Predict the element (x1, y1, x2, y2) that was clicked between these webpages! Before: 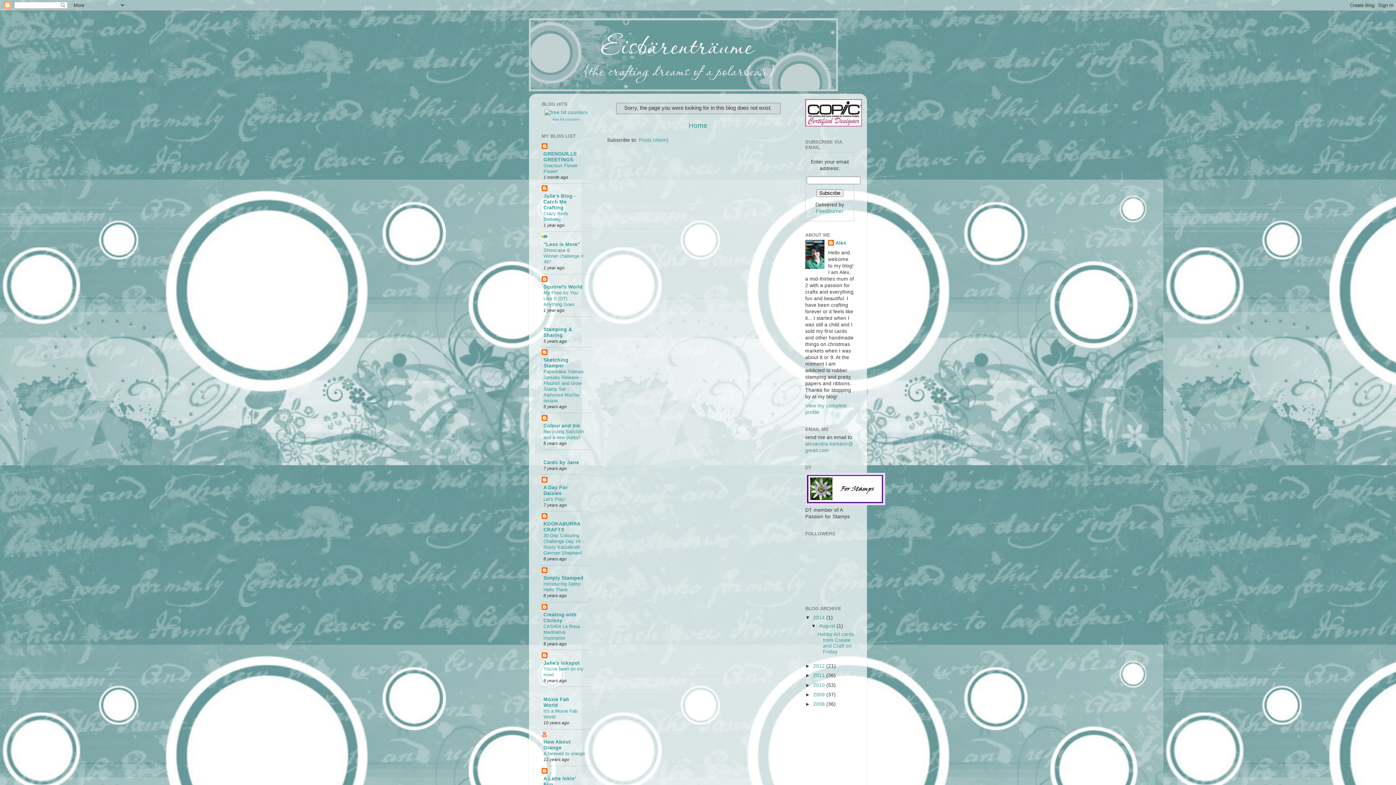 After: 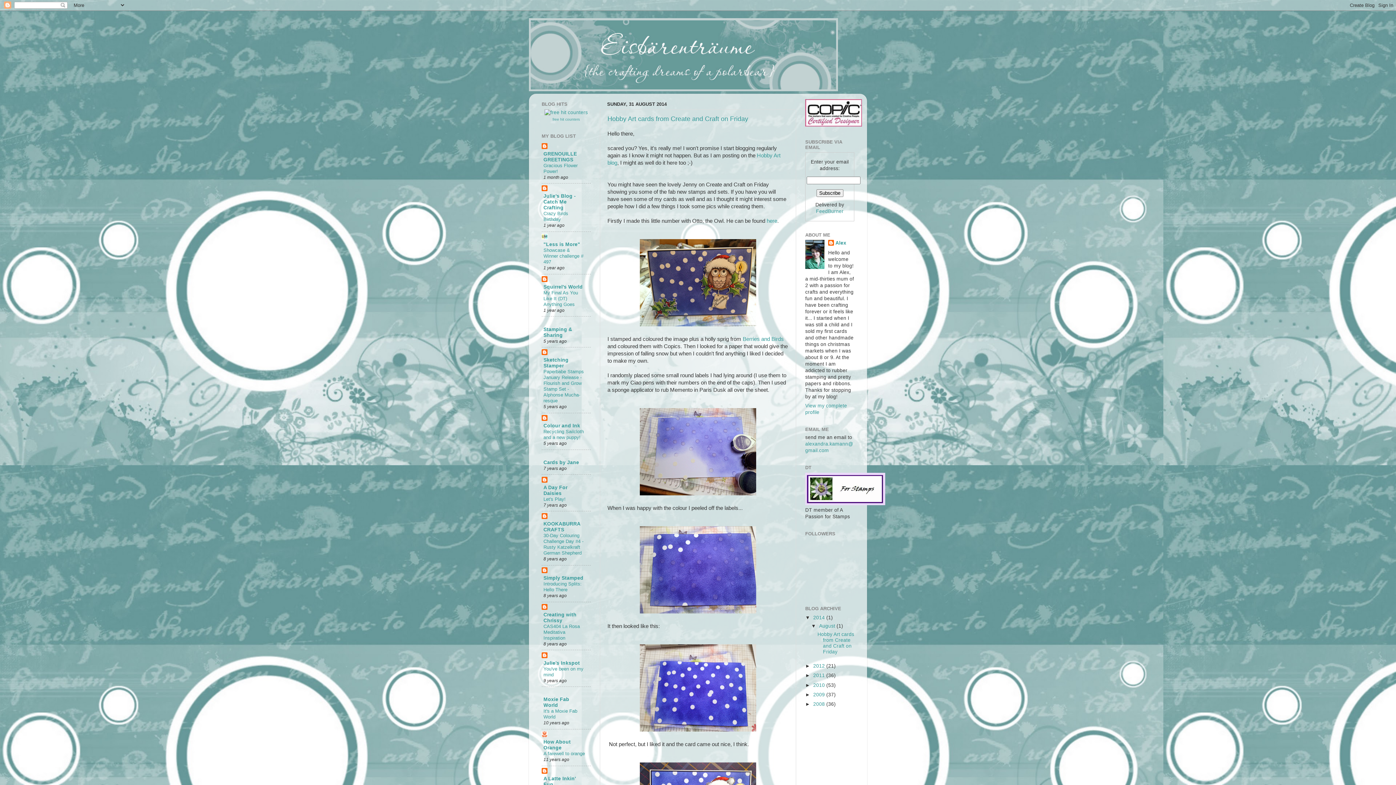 Action: bbox: (529, 18, 867, 91)